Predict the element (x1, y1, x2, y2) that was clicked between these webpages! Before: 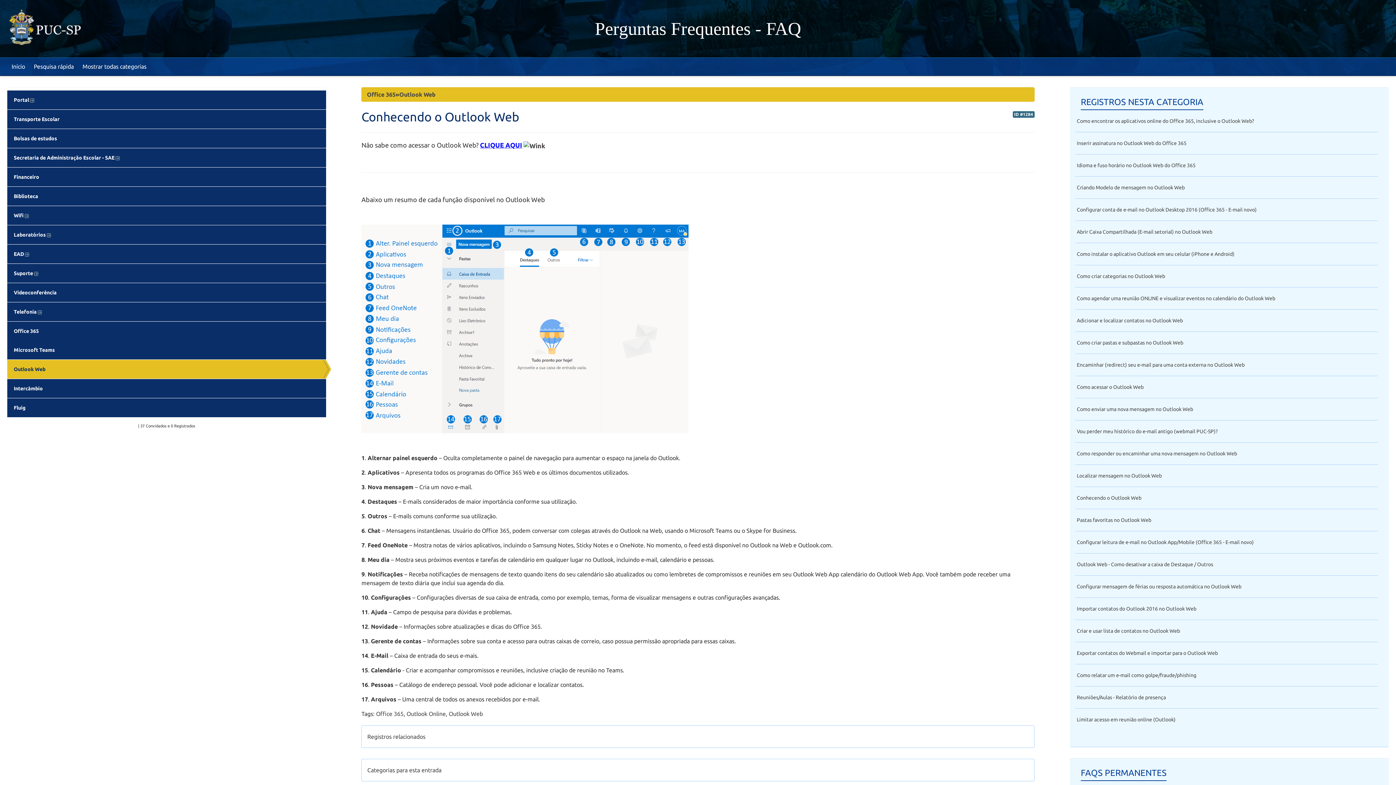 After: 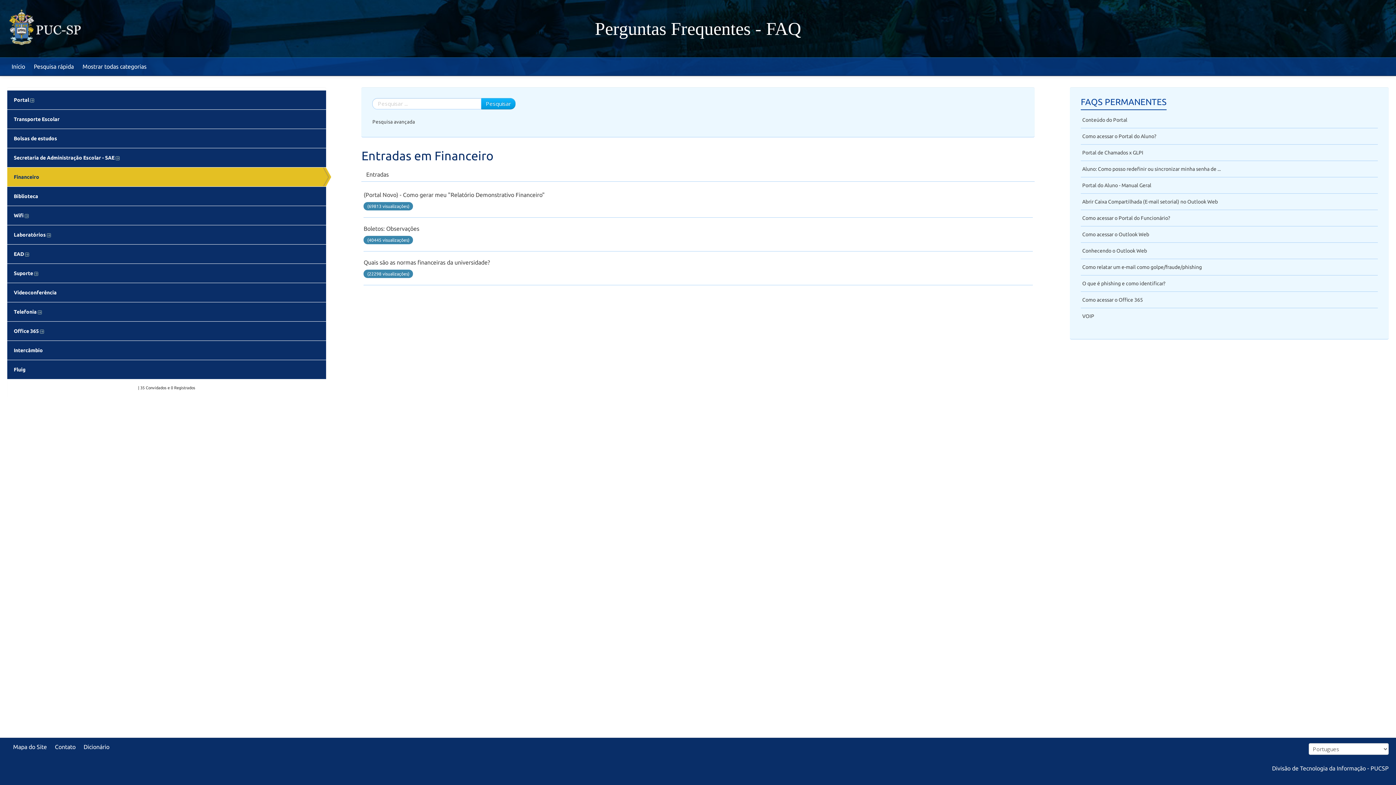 Action: label: Financeiro bbox: (7, 167, 326, 186)